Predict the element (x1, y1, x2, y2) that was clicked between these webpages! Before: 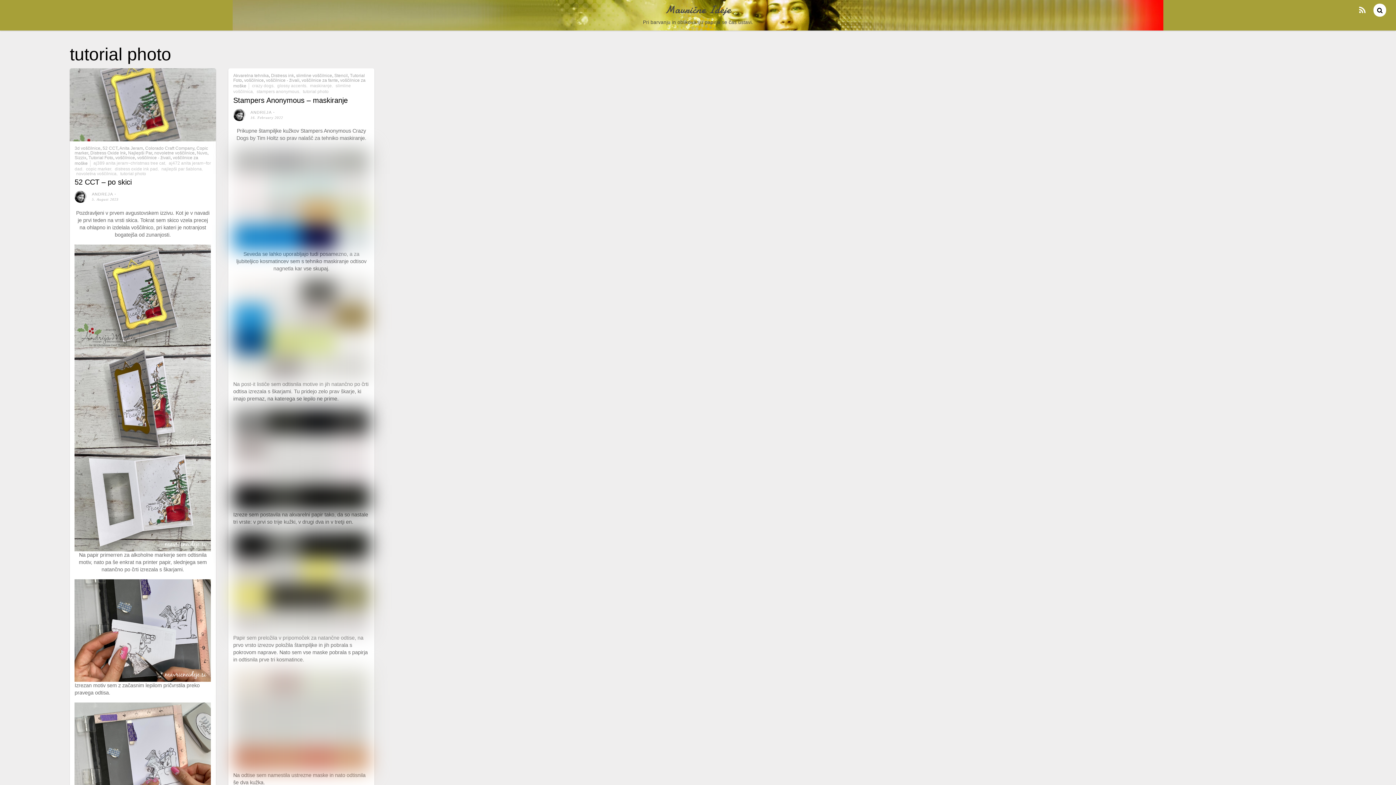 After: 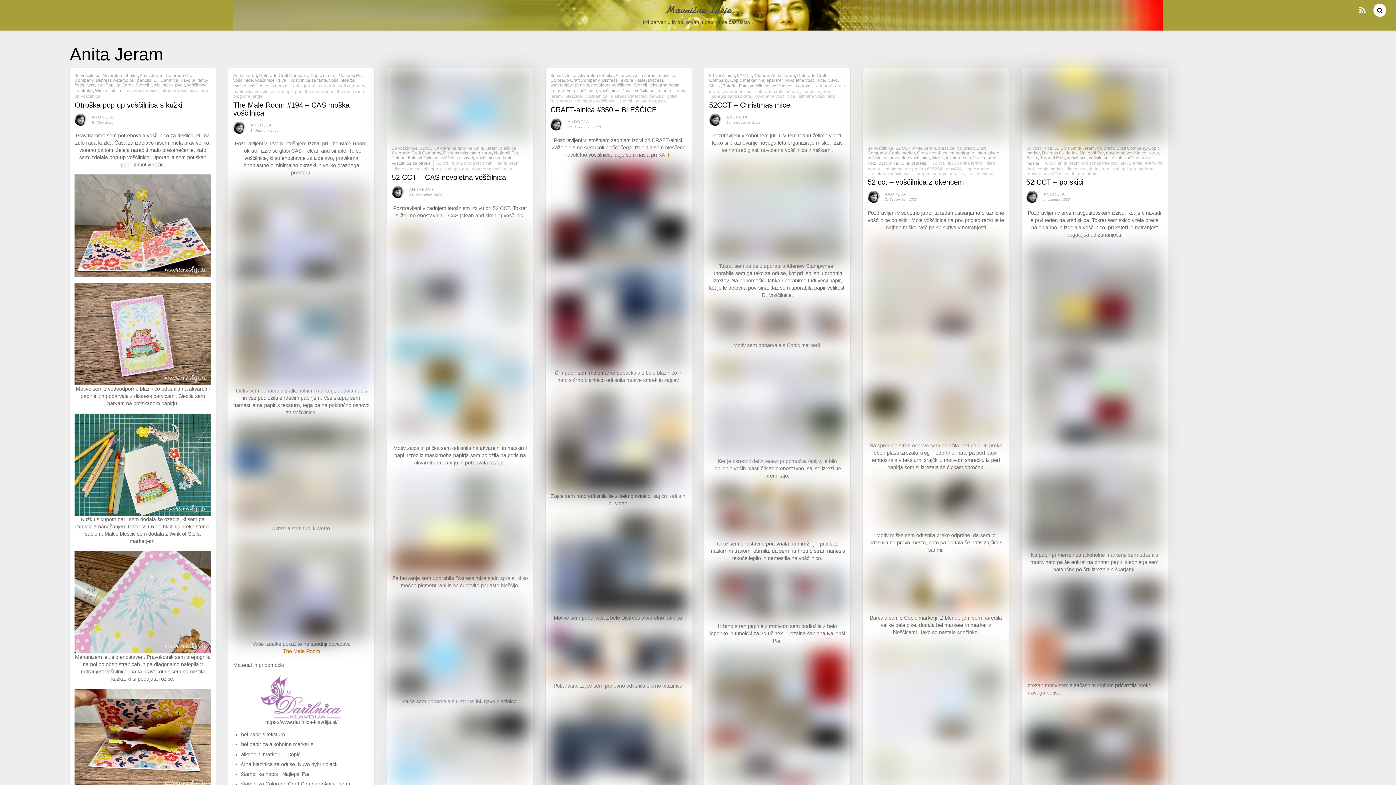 Action: label: Anita Jeram bbox: (119, 145, 143, 150)